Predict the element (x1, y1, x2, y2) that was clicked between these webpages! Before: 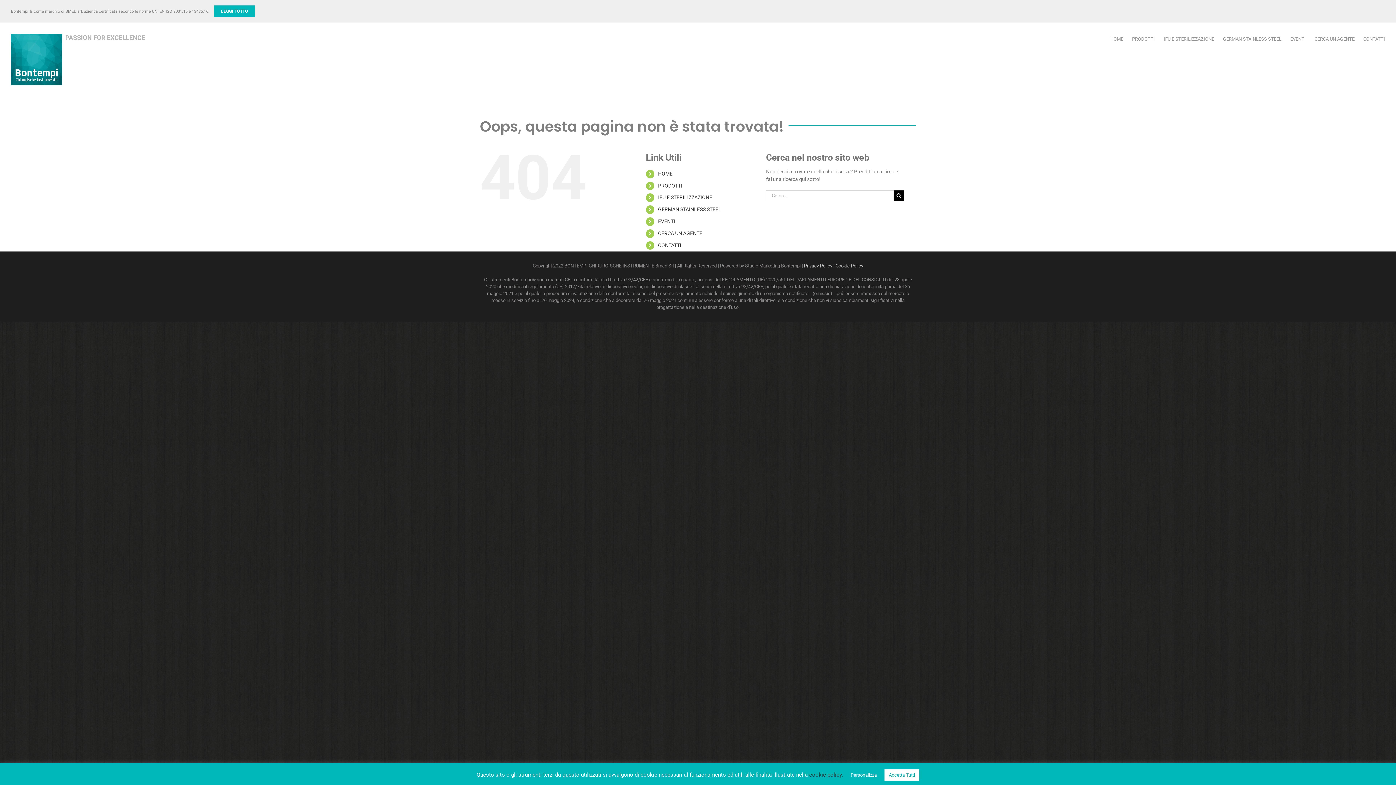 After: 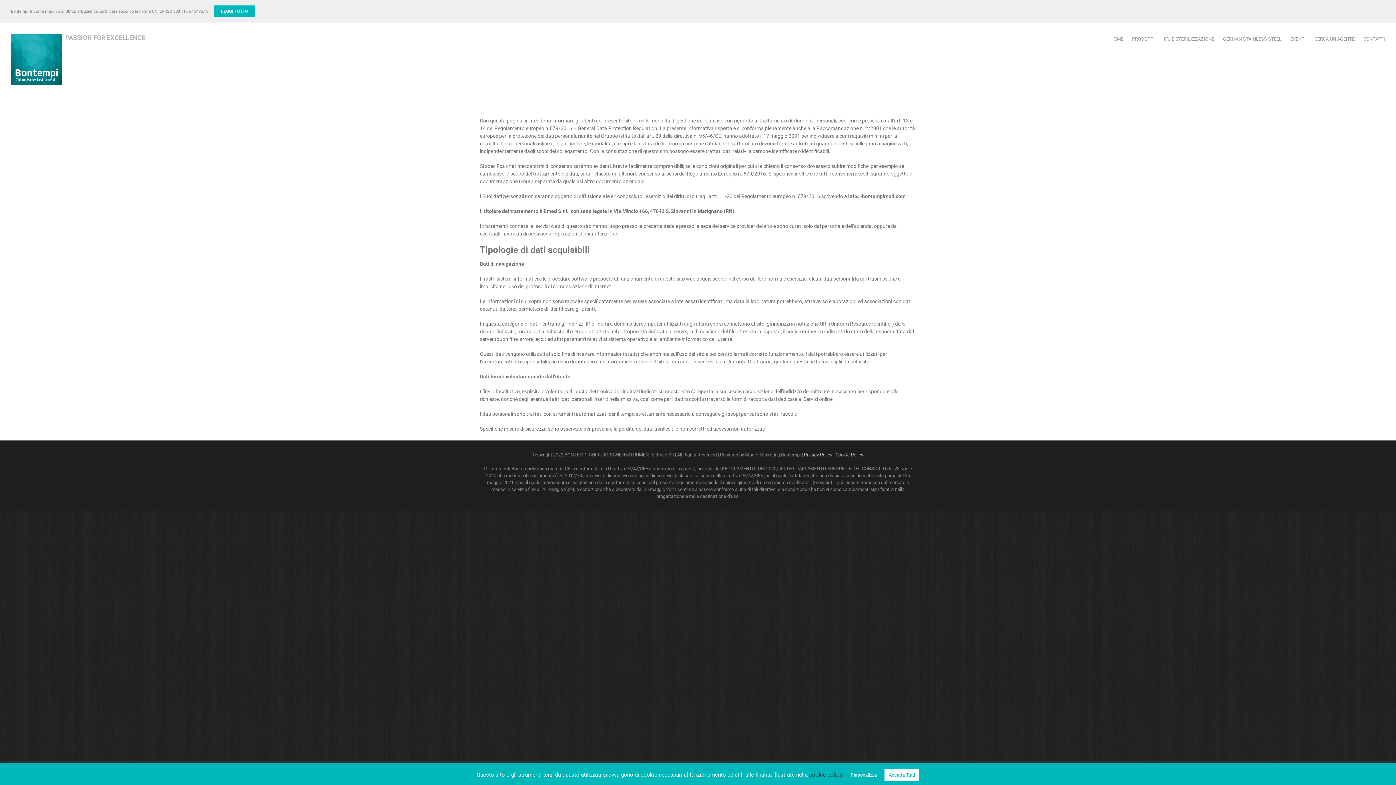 Action: label: Privacy Policy bbox: (804, 263, 832, 268)